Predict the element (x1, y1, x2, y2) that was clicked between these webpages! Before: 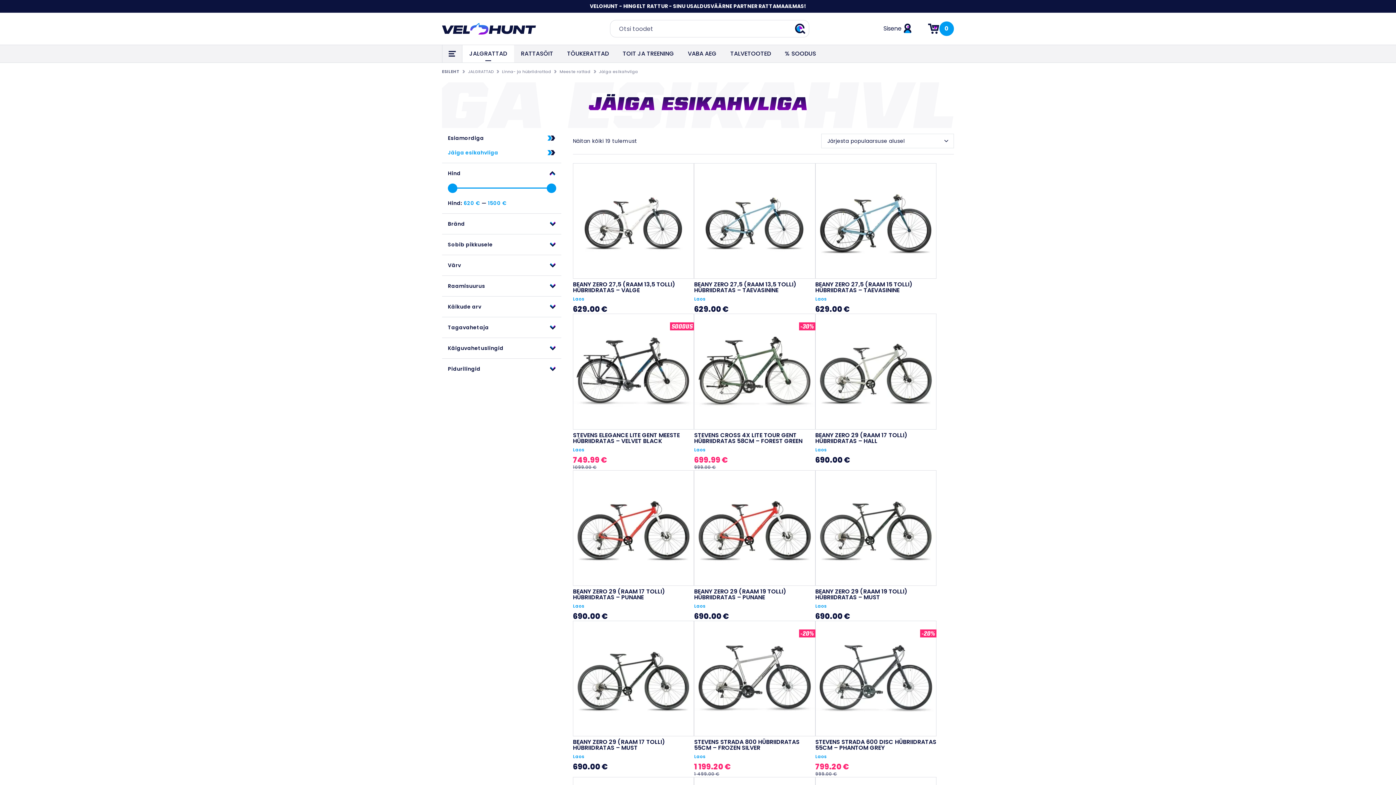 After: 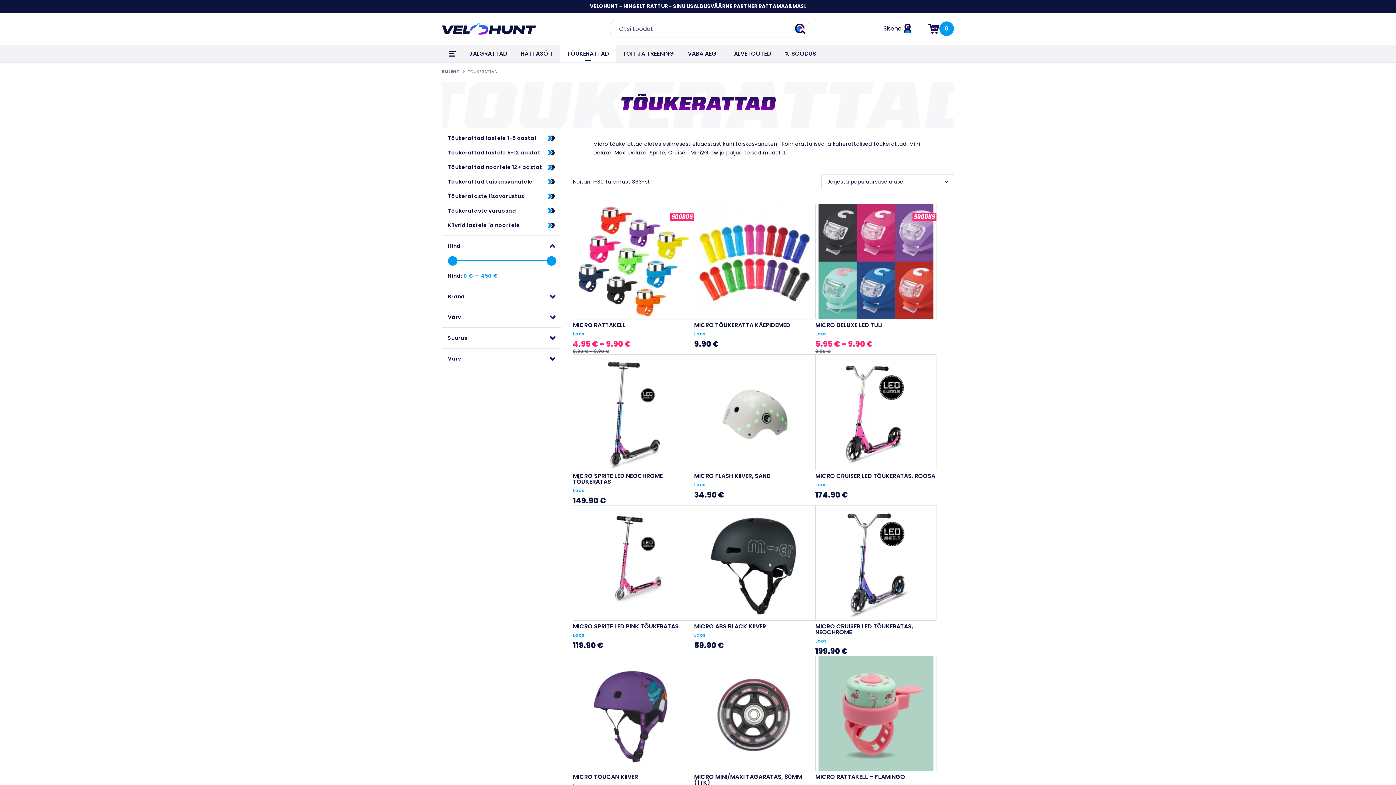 Action: bbox: (560, 45, 616, 62) label: TÕUKERATTAD